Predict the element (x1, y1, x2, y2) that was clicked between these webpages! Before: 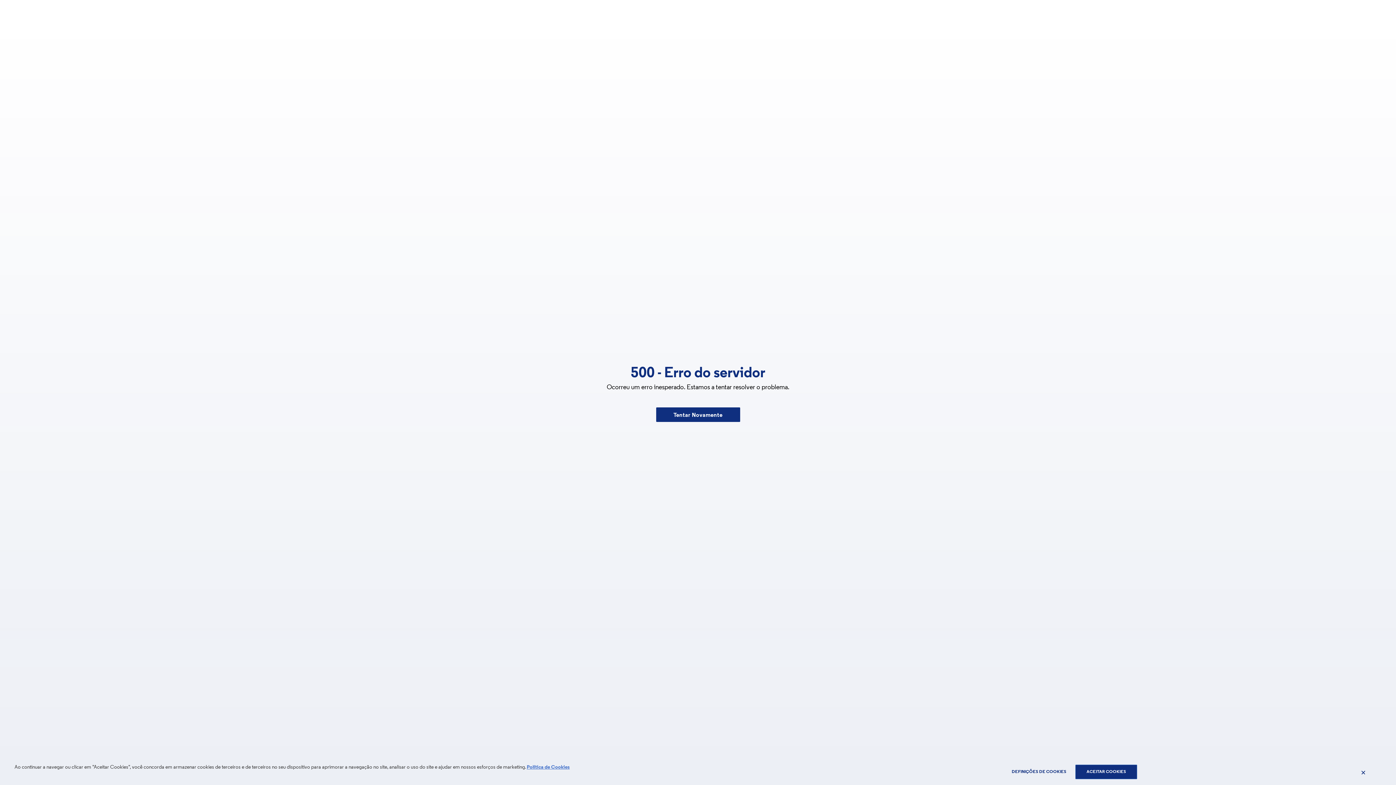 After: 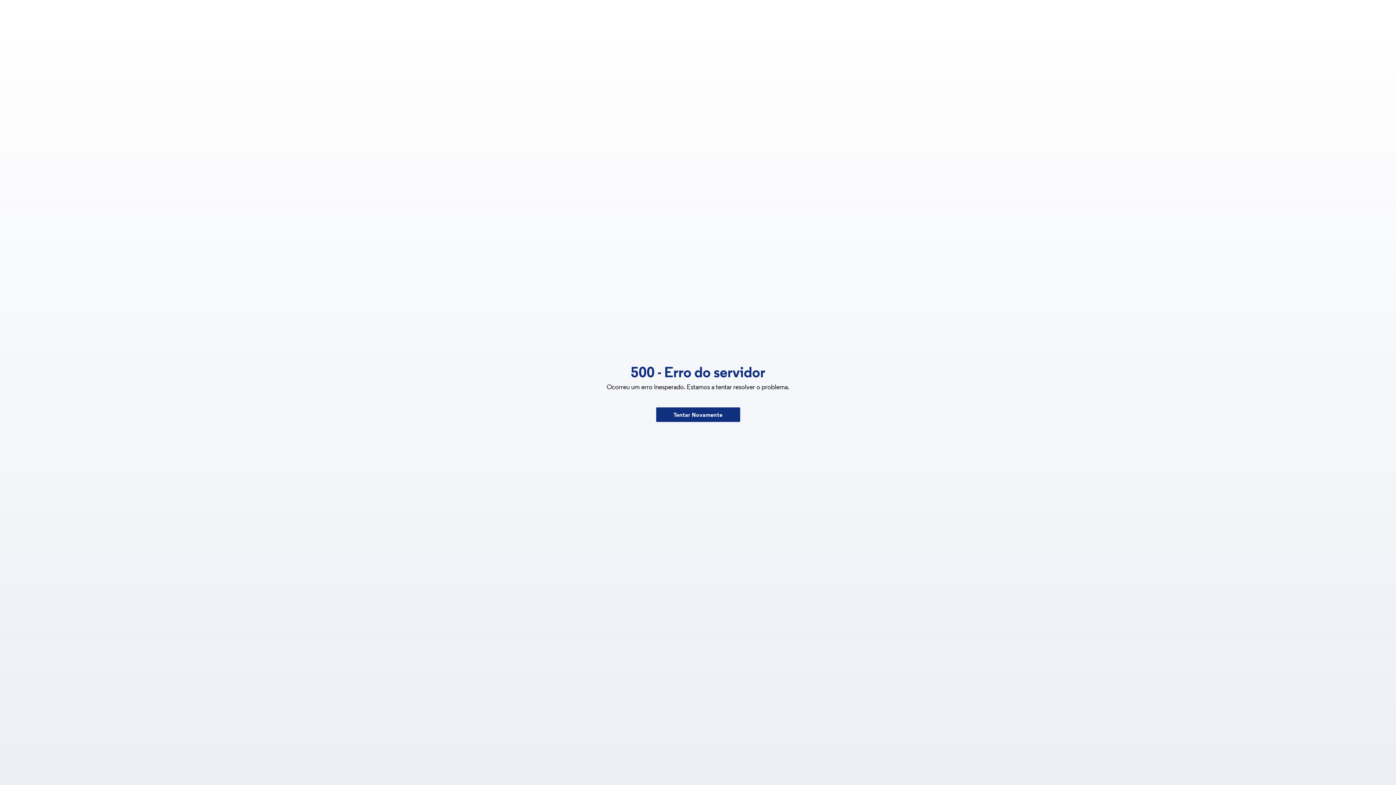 Action: bbox: (1361, 769, 1366, 776) label: Fechar